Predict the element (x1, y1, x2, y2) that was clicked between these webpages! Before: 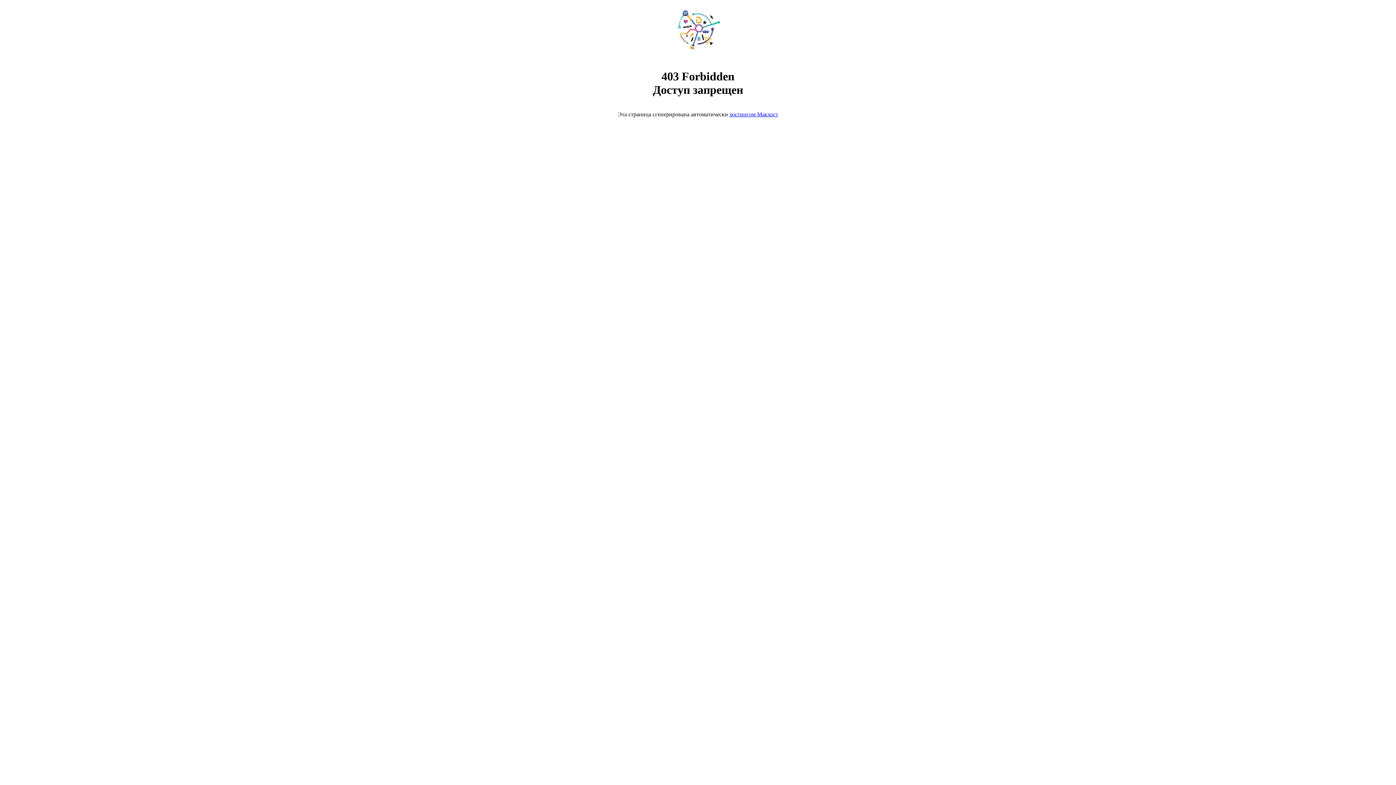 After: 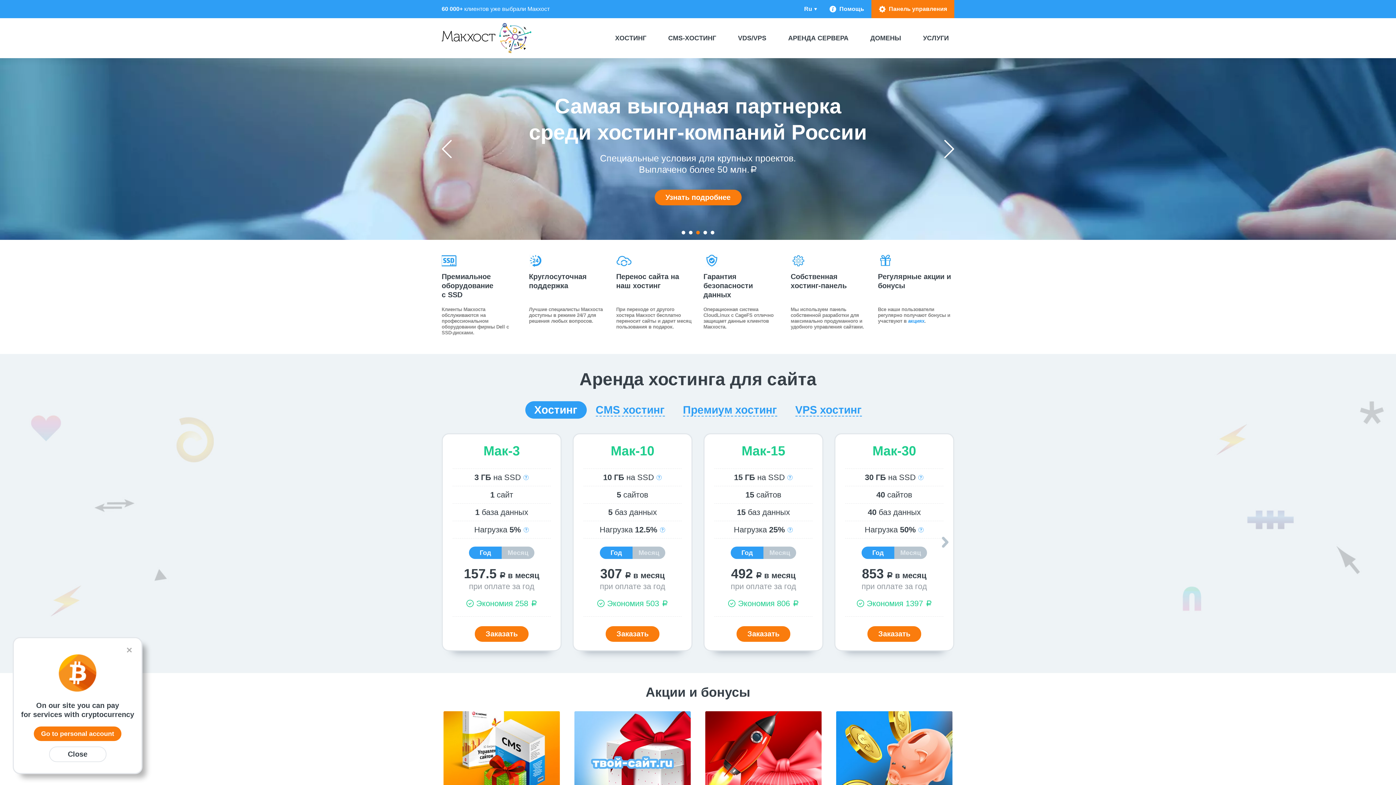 Action: label: хостингом Макхост bbox: (729, 111, 778, 117)